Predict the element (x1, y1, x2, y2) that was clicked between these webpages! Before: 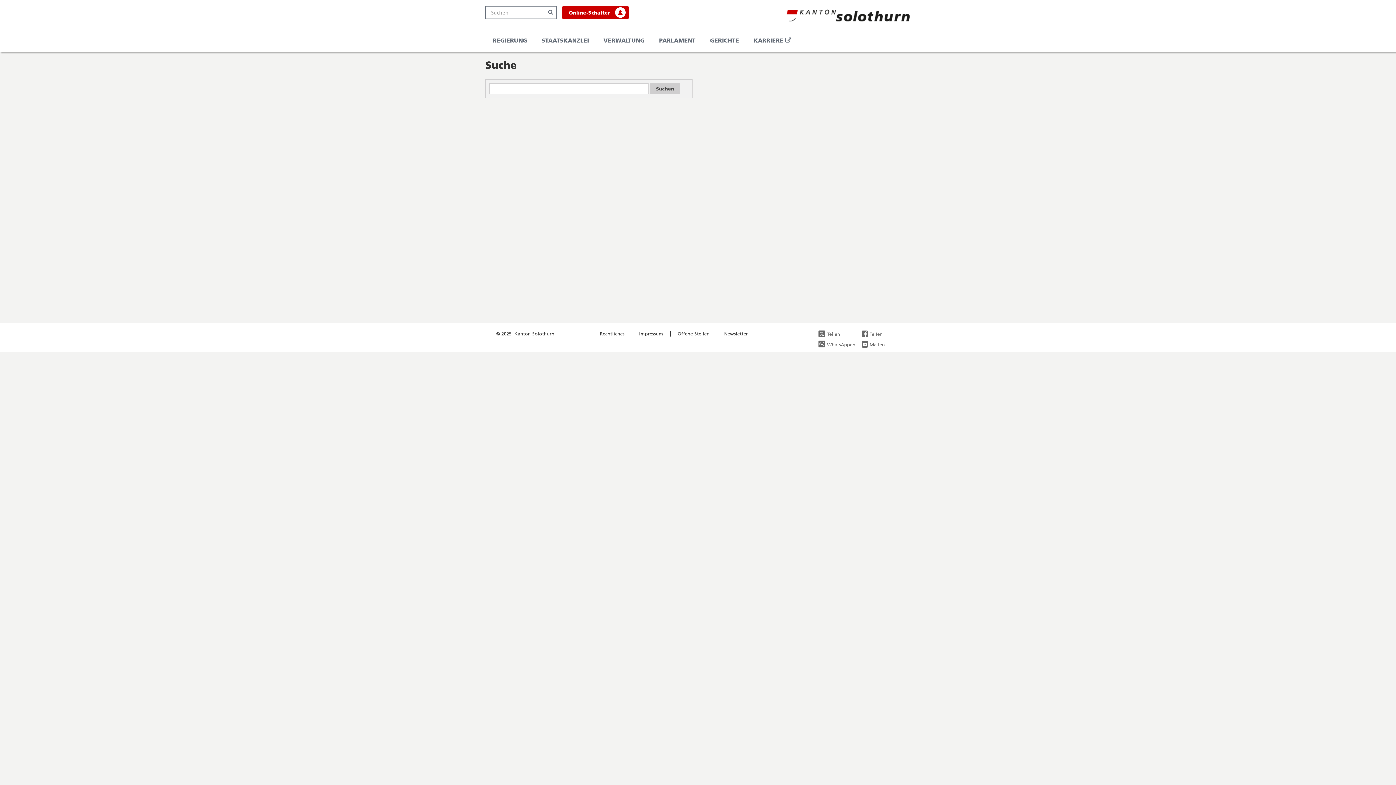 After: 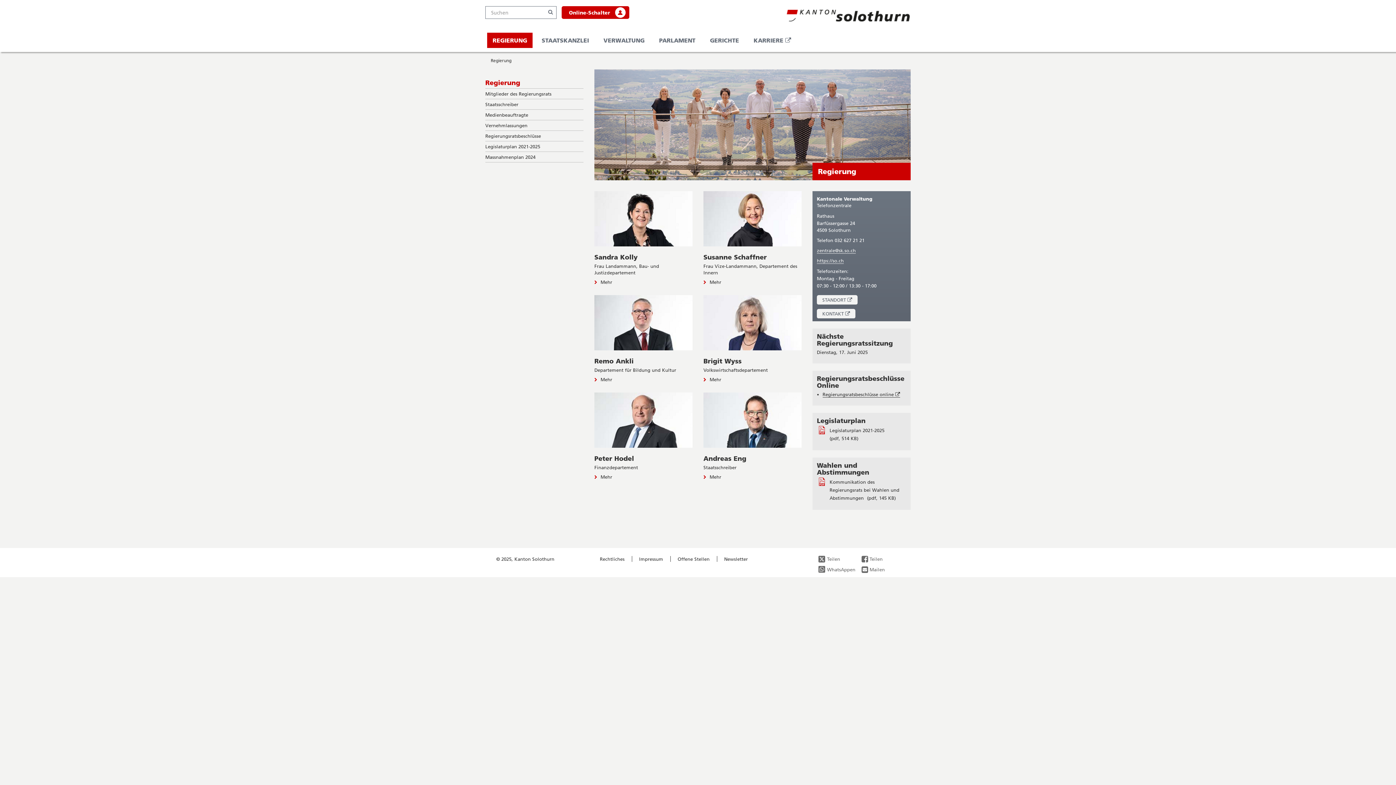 Action: label: REGIERUNG bbox: (487, 32, 532, 48)